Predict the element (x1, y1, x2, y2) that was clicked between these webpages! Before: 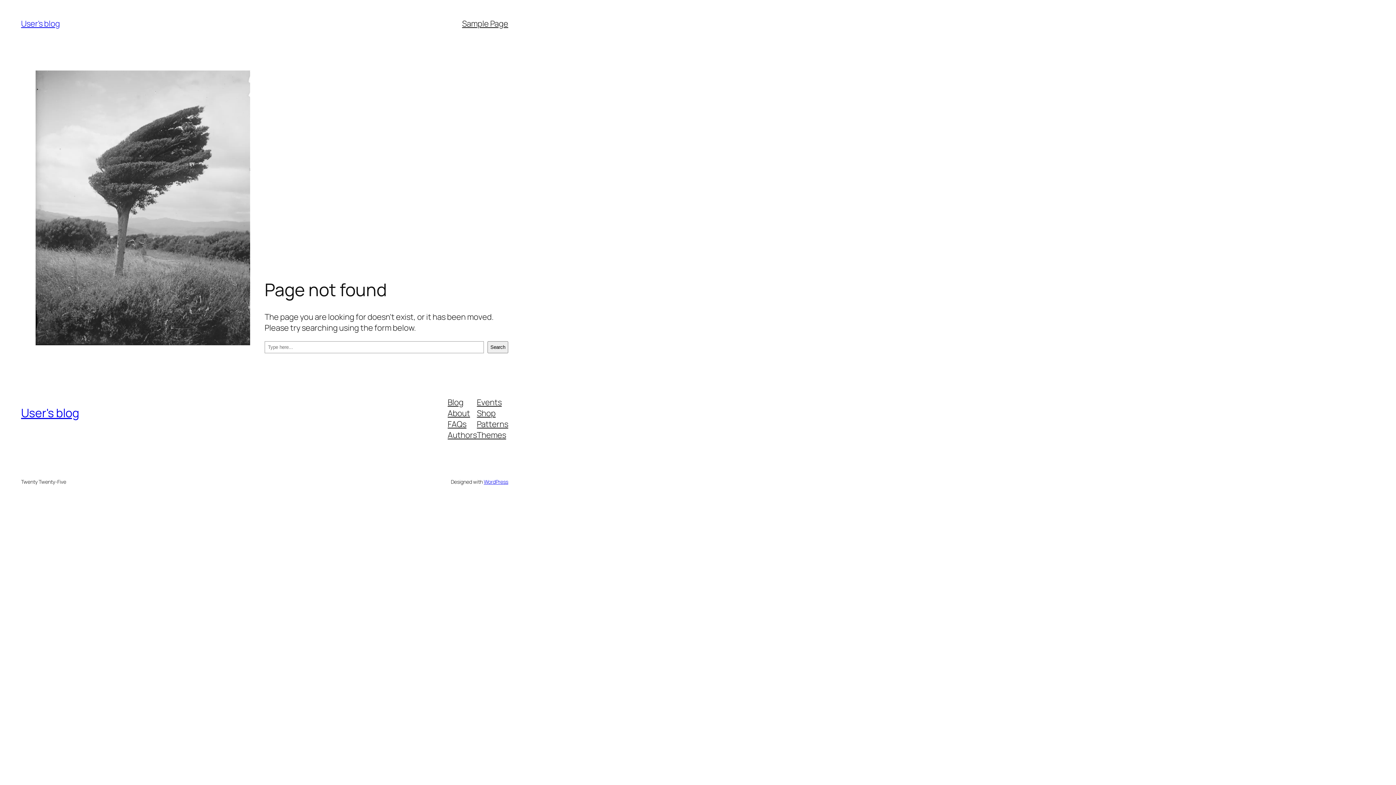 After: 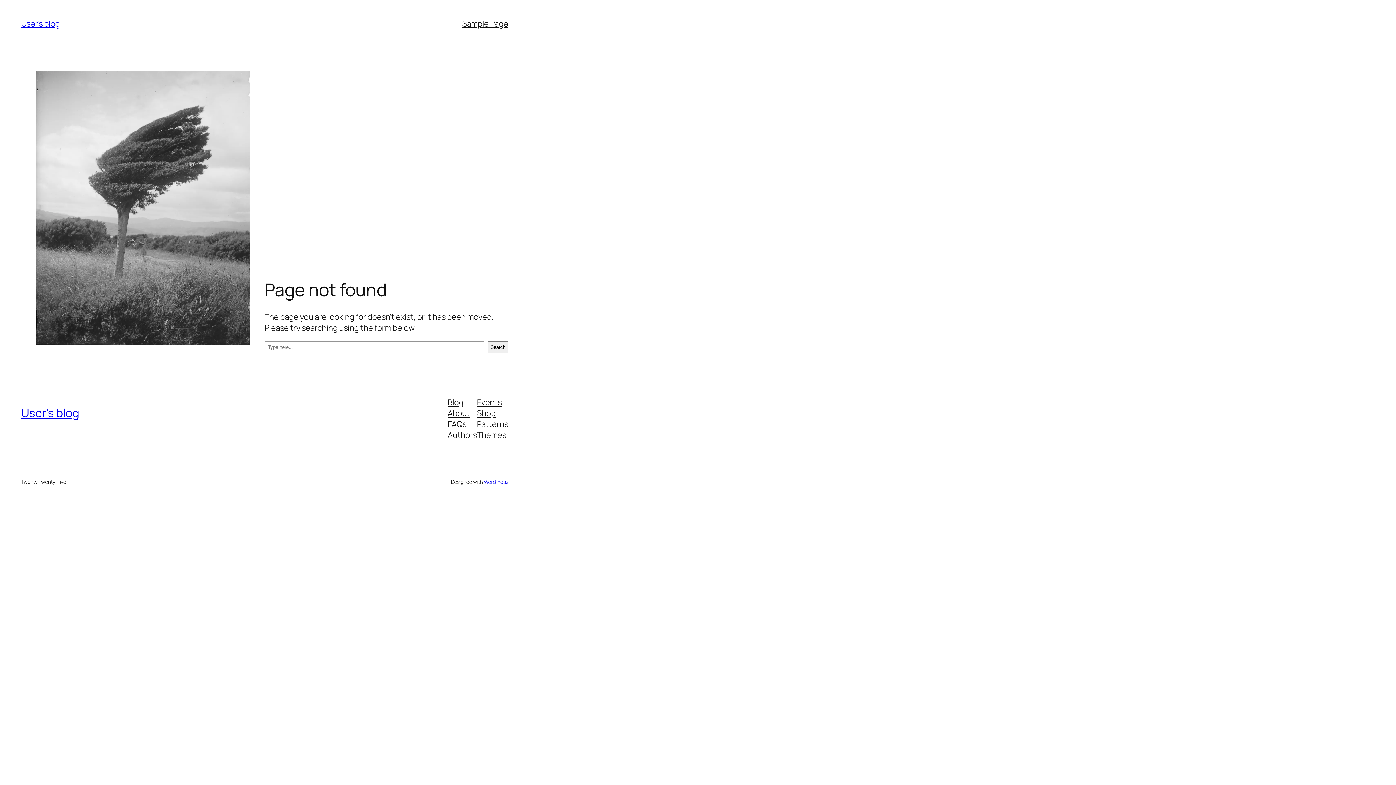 Action: bbox: (477, 418, 508, 429) label: Patterns